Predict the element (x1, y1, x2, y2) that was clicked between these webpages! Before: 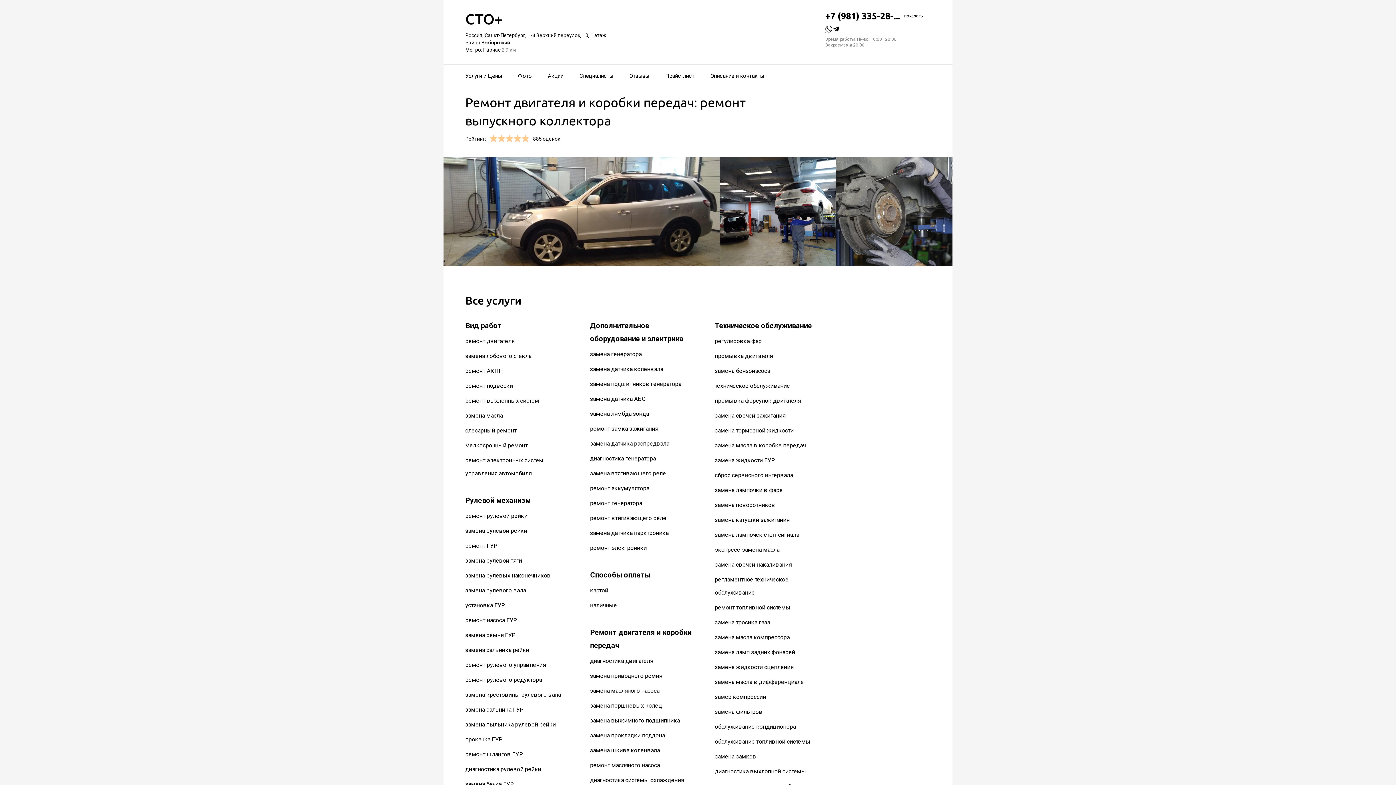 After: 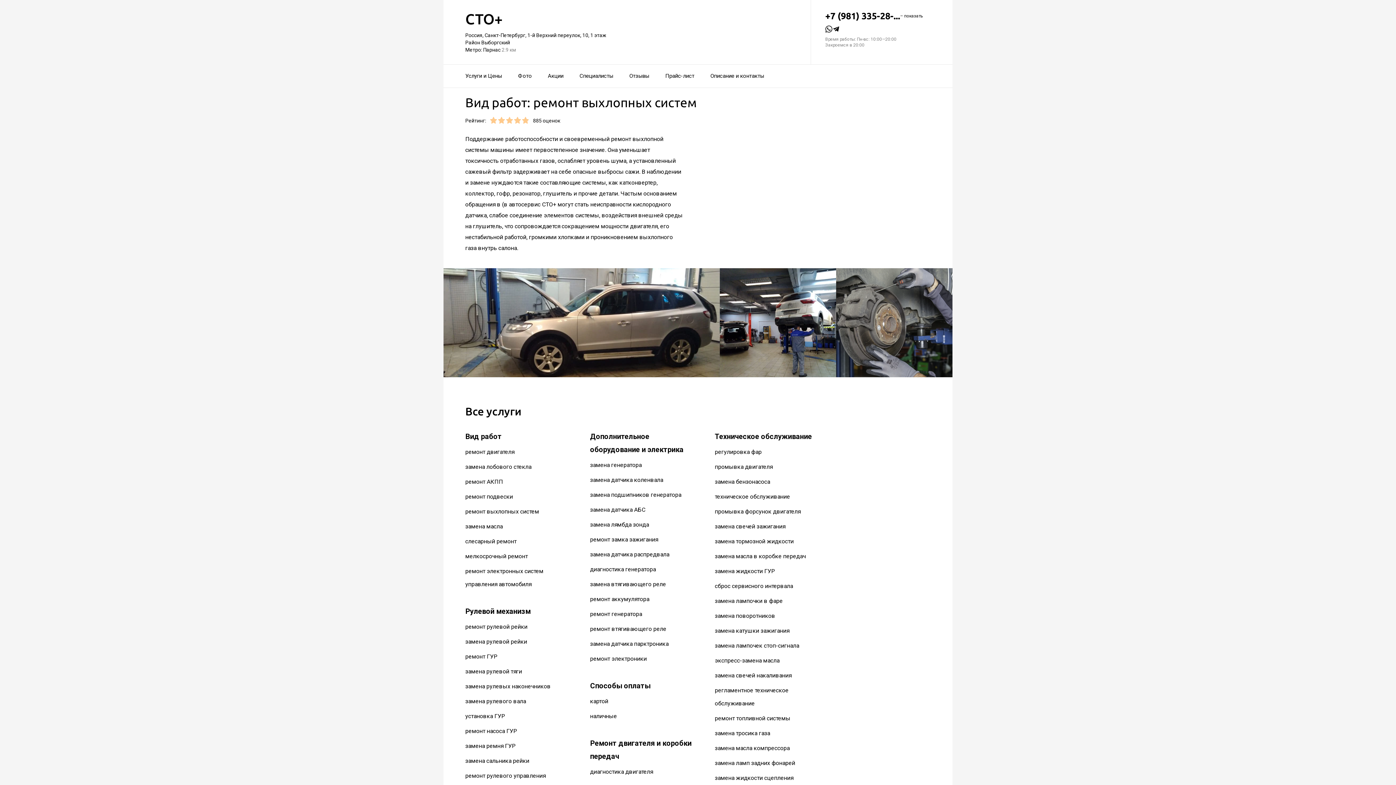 Action: bbox: (465, 397, 539, 404) label: ремонт выхлопных систем